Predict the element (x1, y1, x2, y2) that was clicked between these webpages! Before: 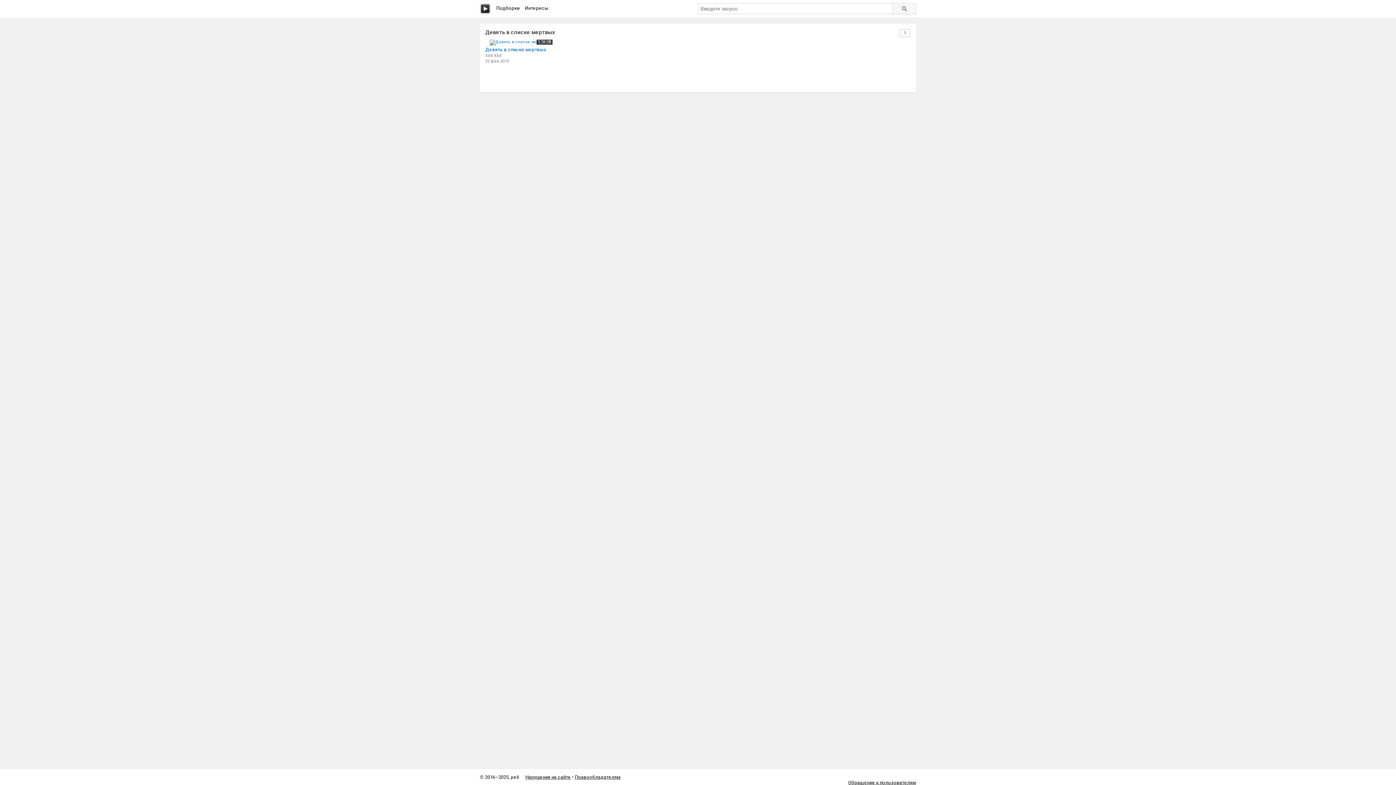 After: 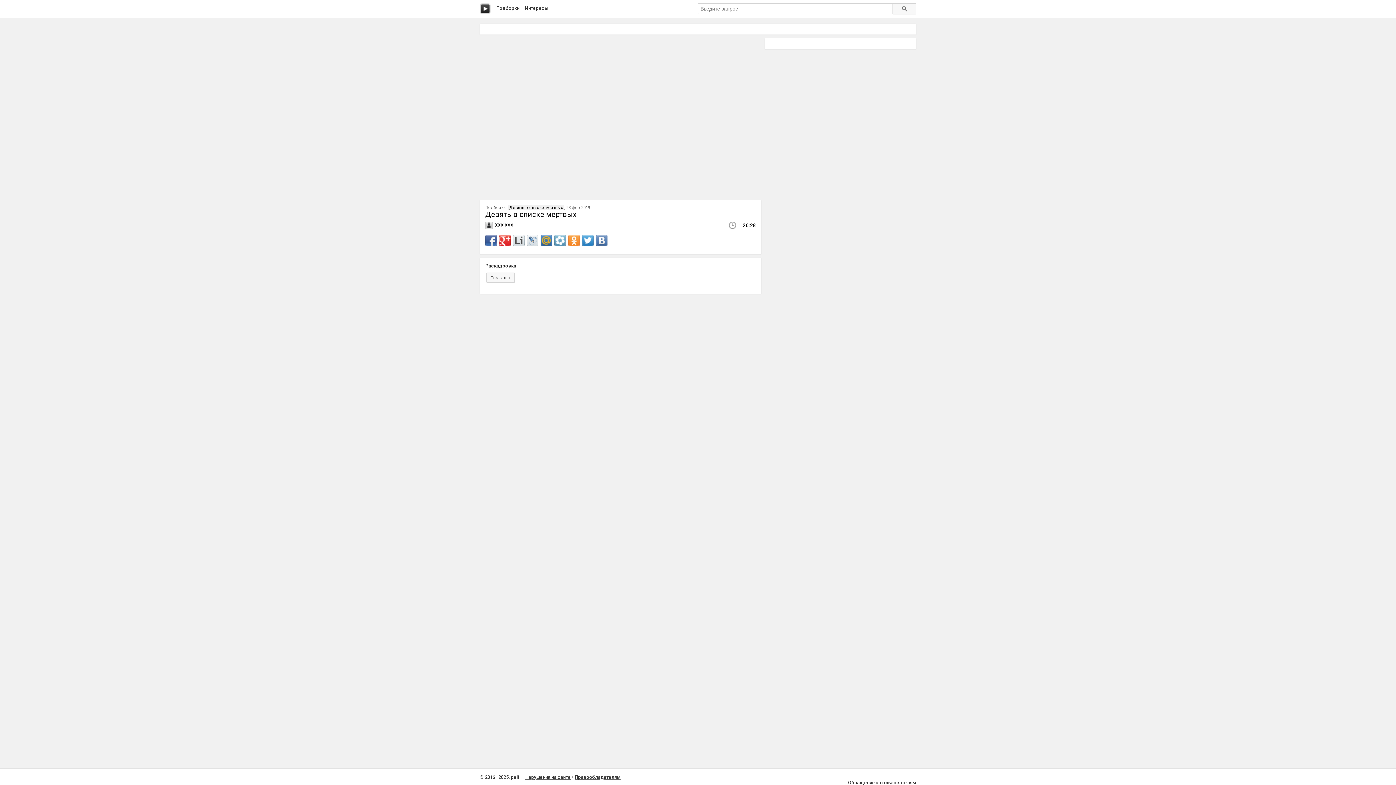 Action: label: 1:26:28 bbox: (485, 39, 553, 45)